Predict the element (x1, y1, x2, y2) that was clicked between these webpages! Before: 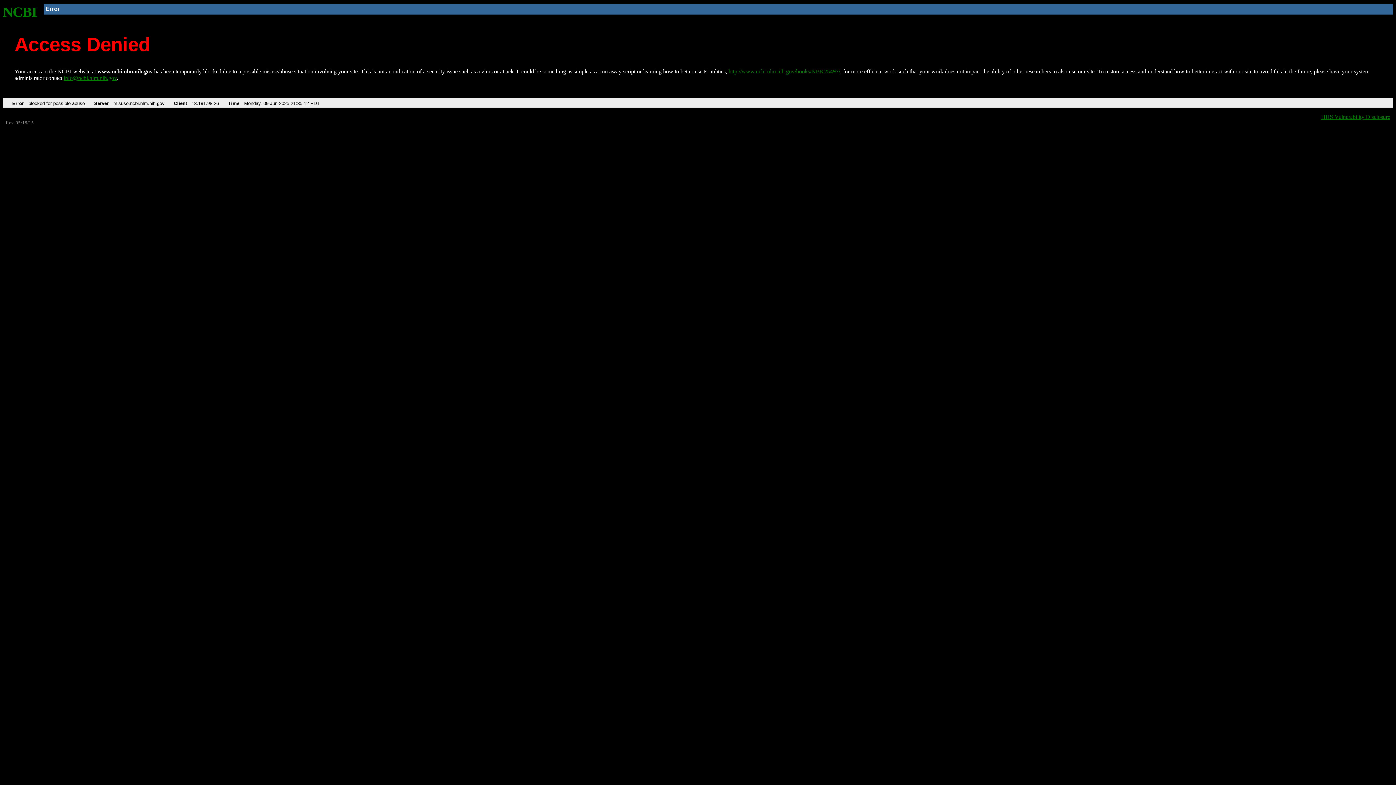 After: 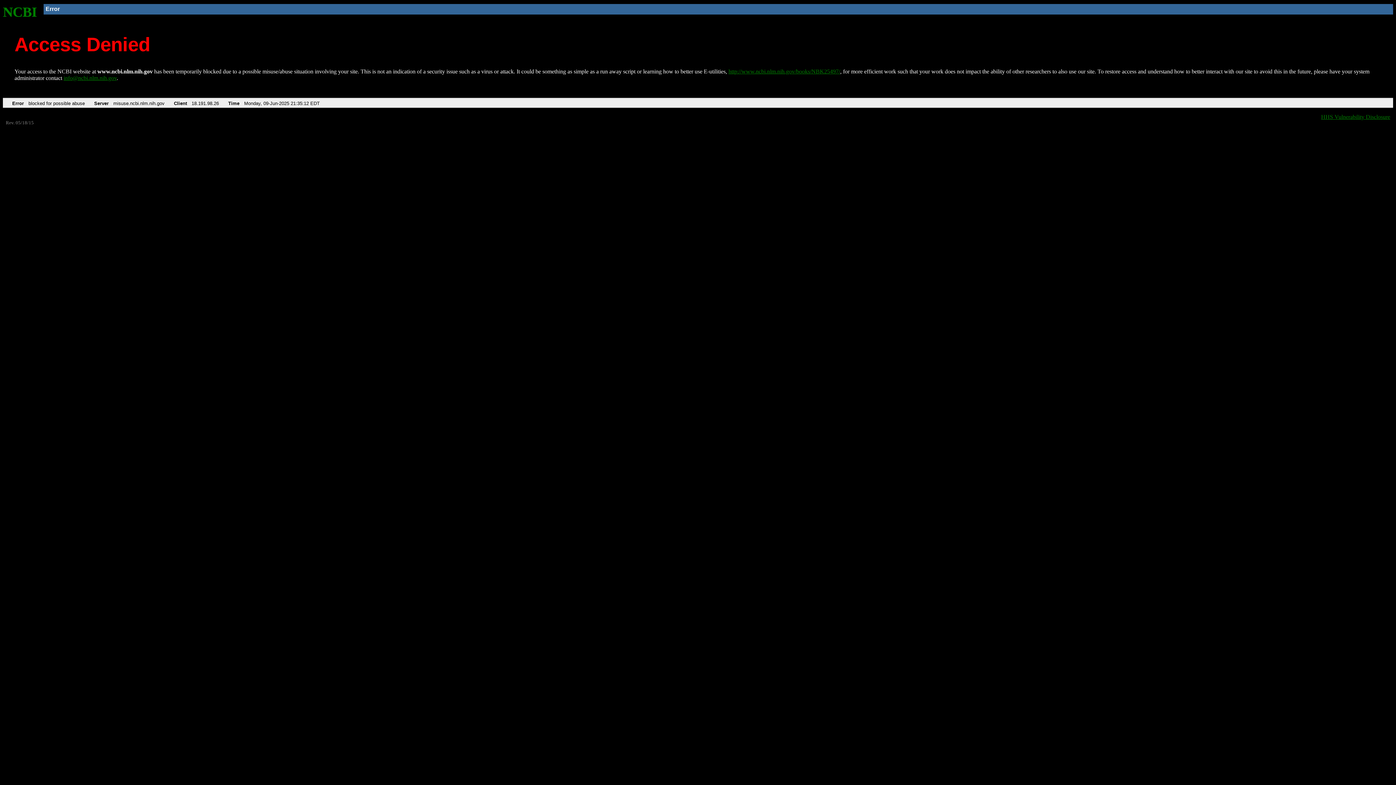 Action: label: info@ncbi.nlm.nih.gov bbox: (63, 75, 116, 81)